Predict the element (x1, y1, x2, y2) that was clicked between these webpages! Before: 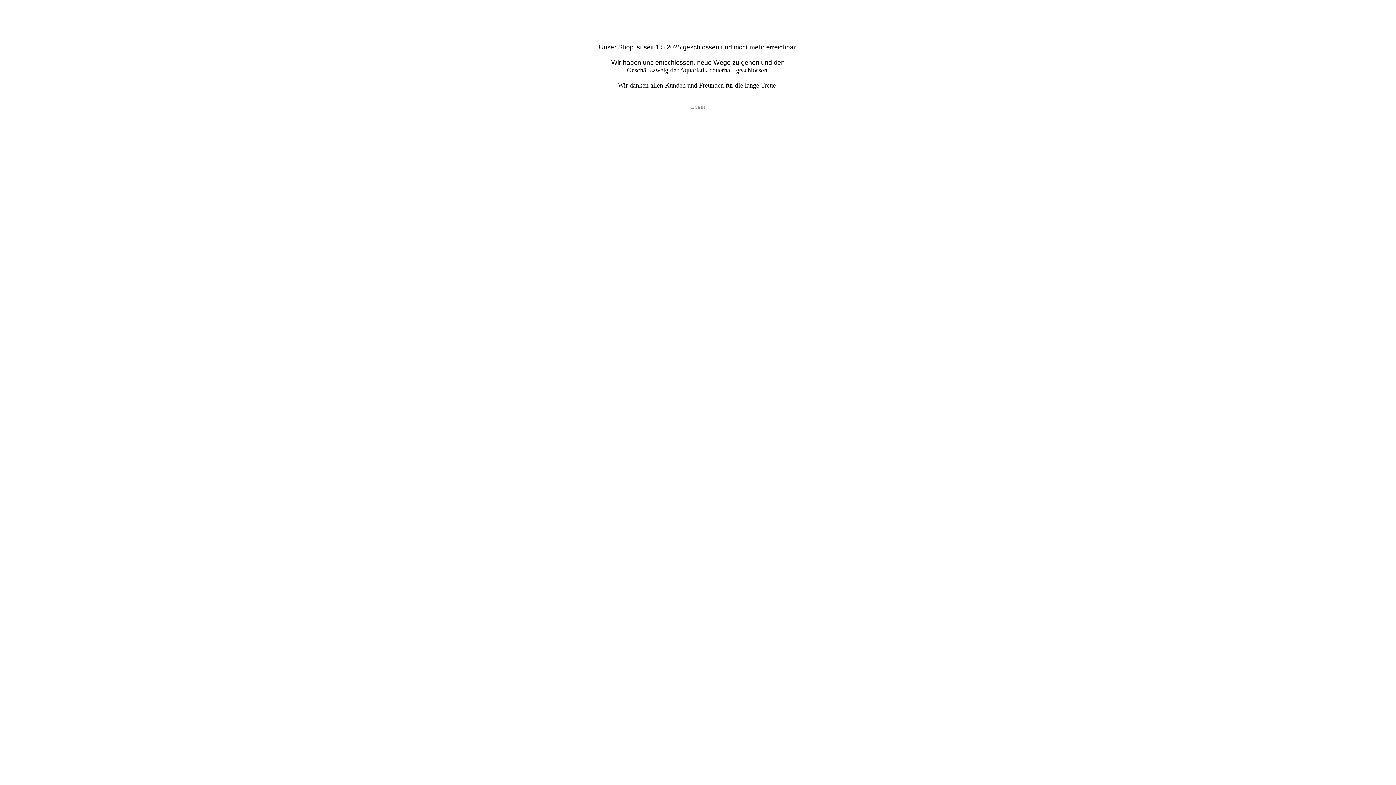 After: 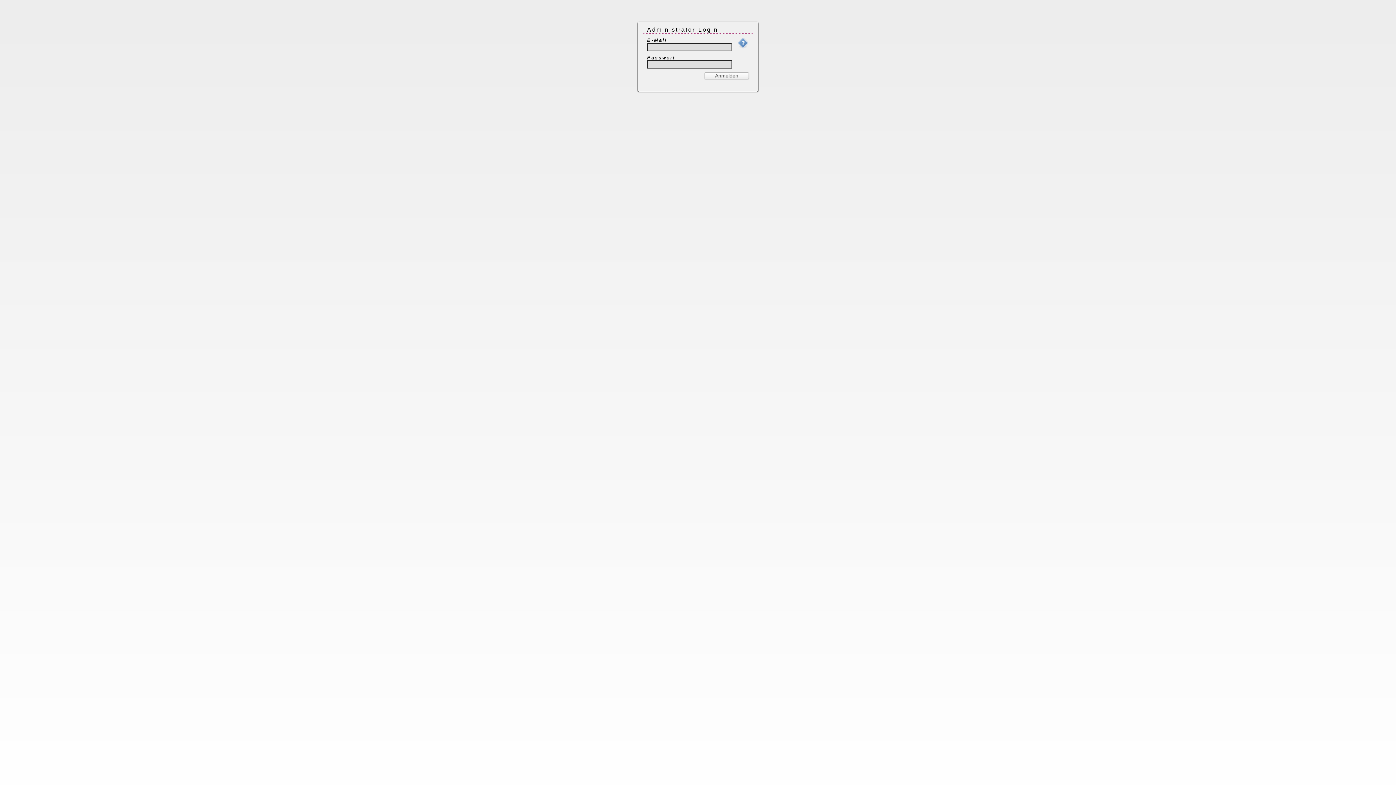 Action: bbox: (691, 103, 705, 109) label: Login